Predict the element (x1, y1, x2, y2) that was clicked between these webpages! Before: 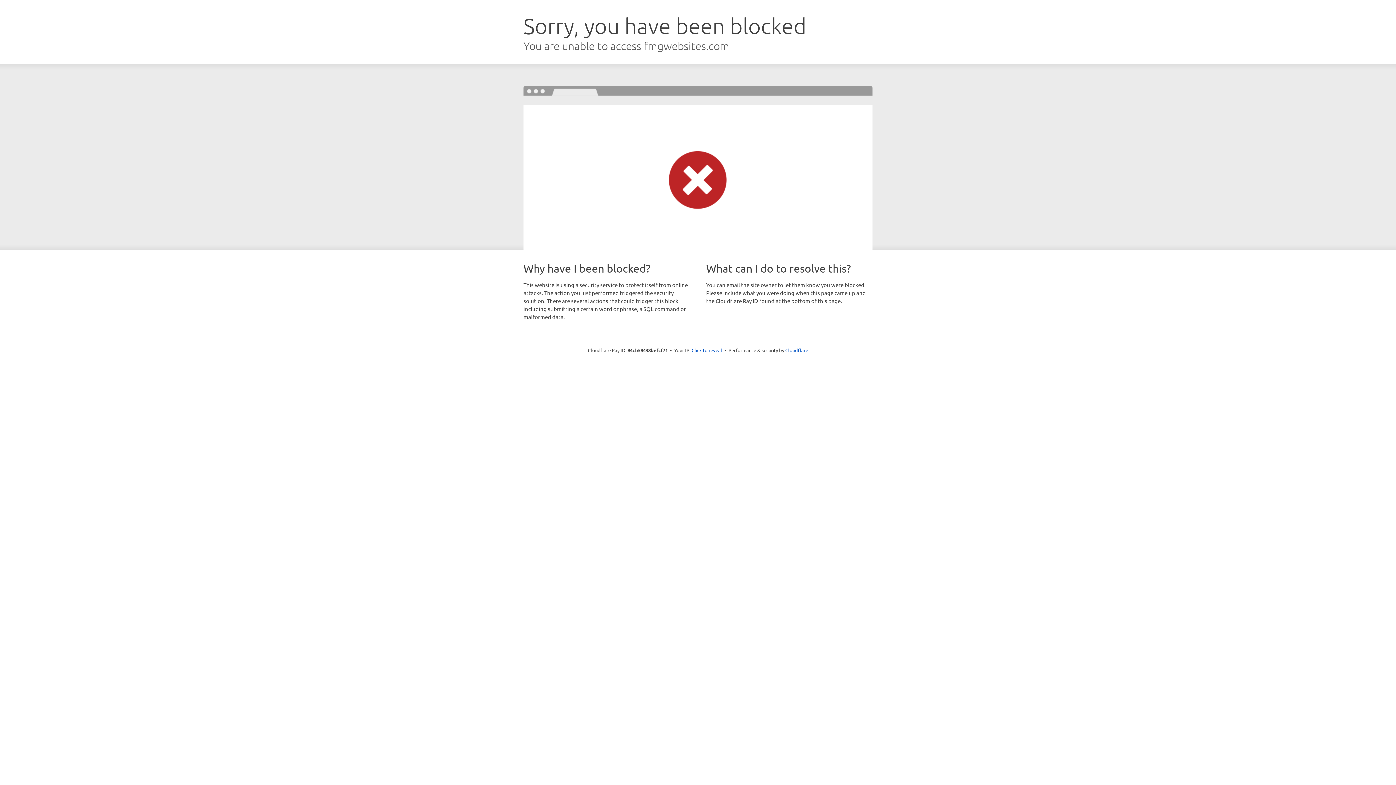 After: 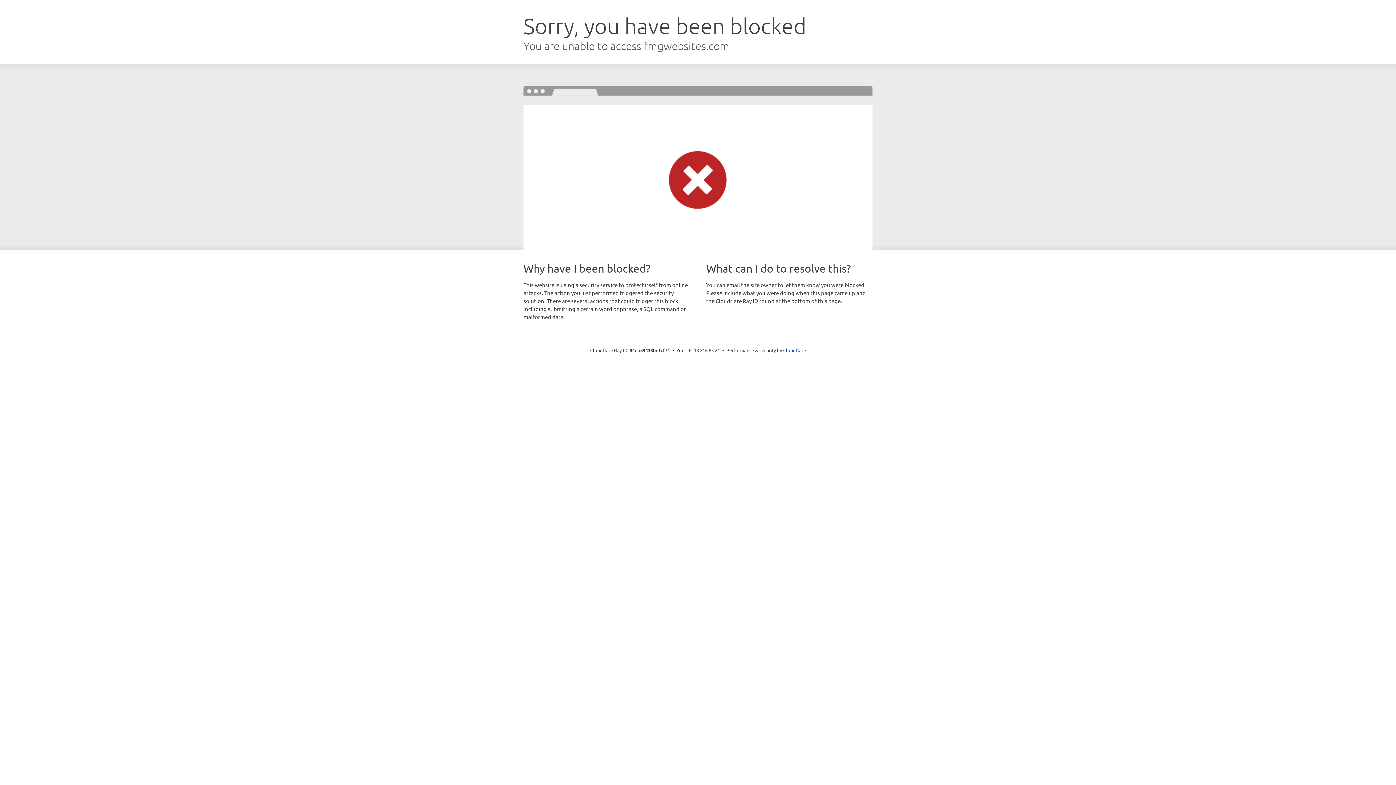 Action: bbox: (691, 346, 722, 353) label: Click to reveal